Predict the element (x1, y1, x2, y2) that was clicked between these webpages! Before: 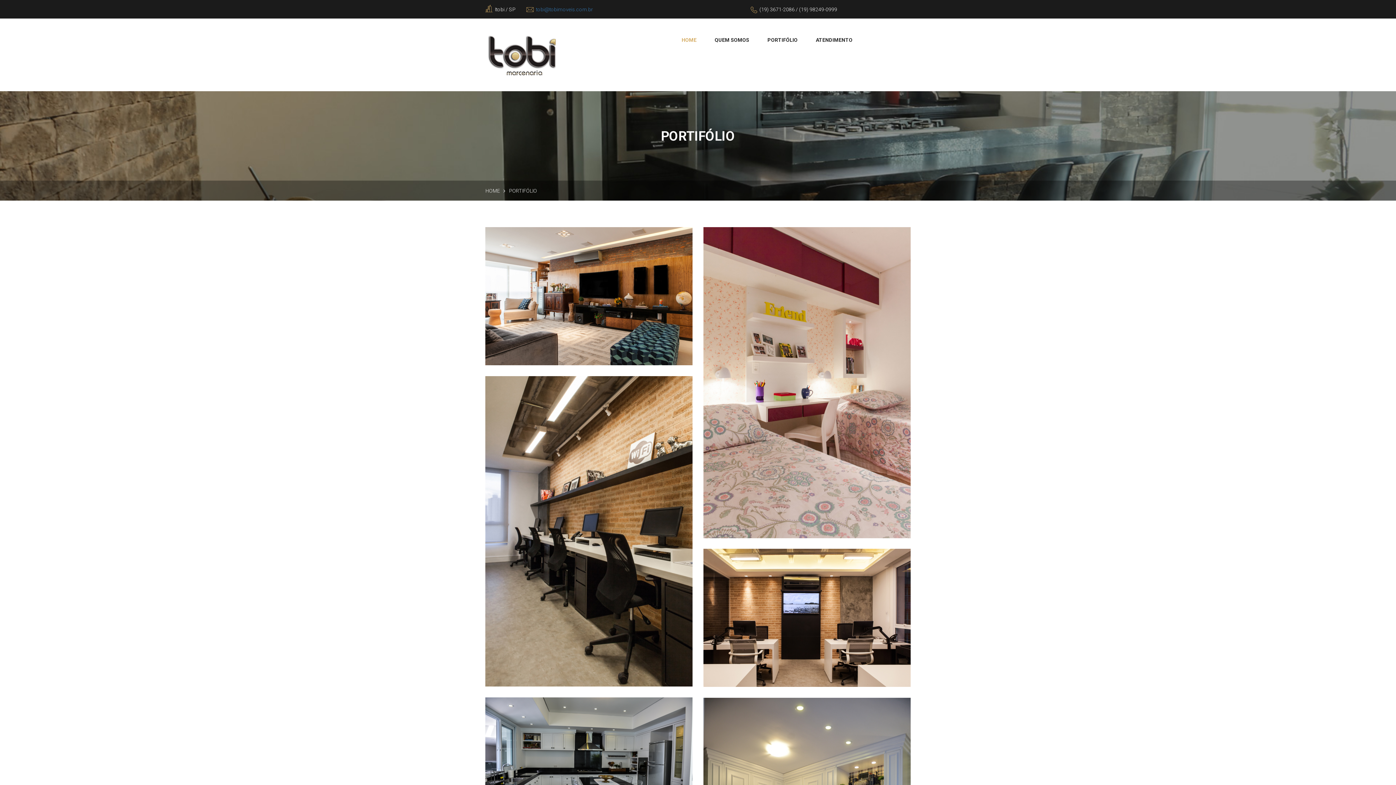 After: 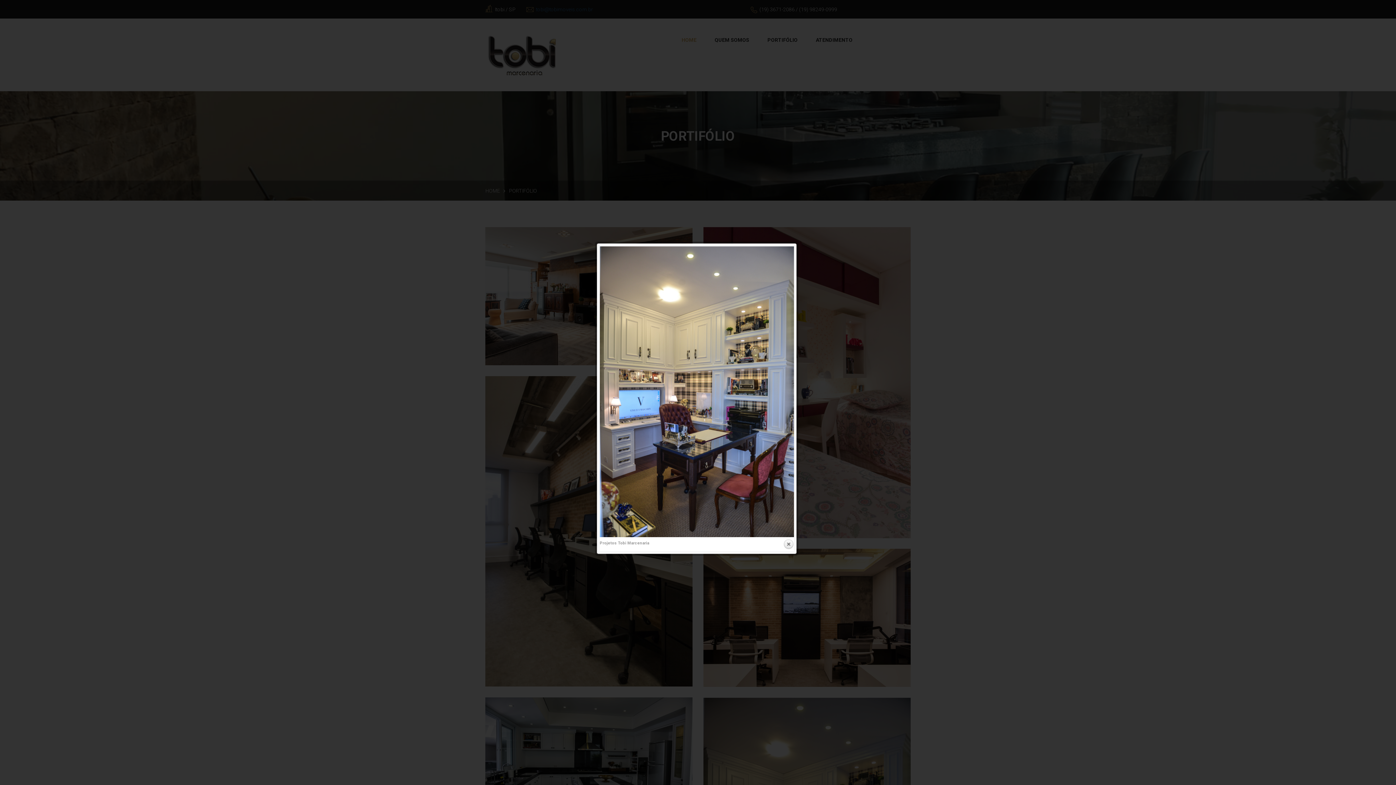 Action: label: > bbox: (759, 780, 763, 783)